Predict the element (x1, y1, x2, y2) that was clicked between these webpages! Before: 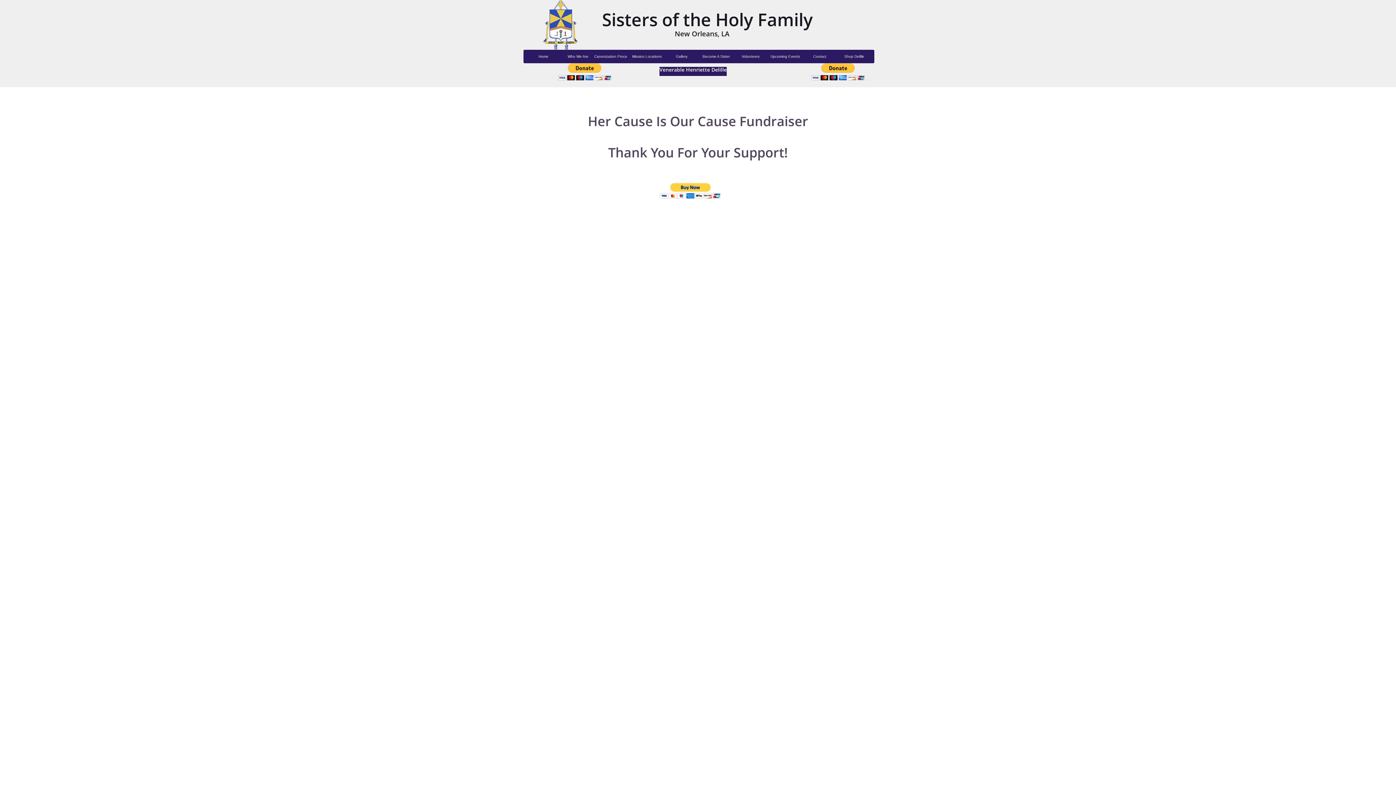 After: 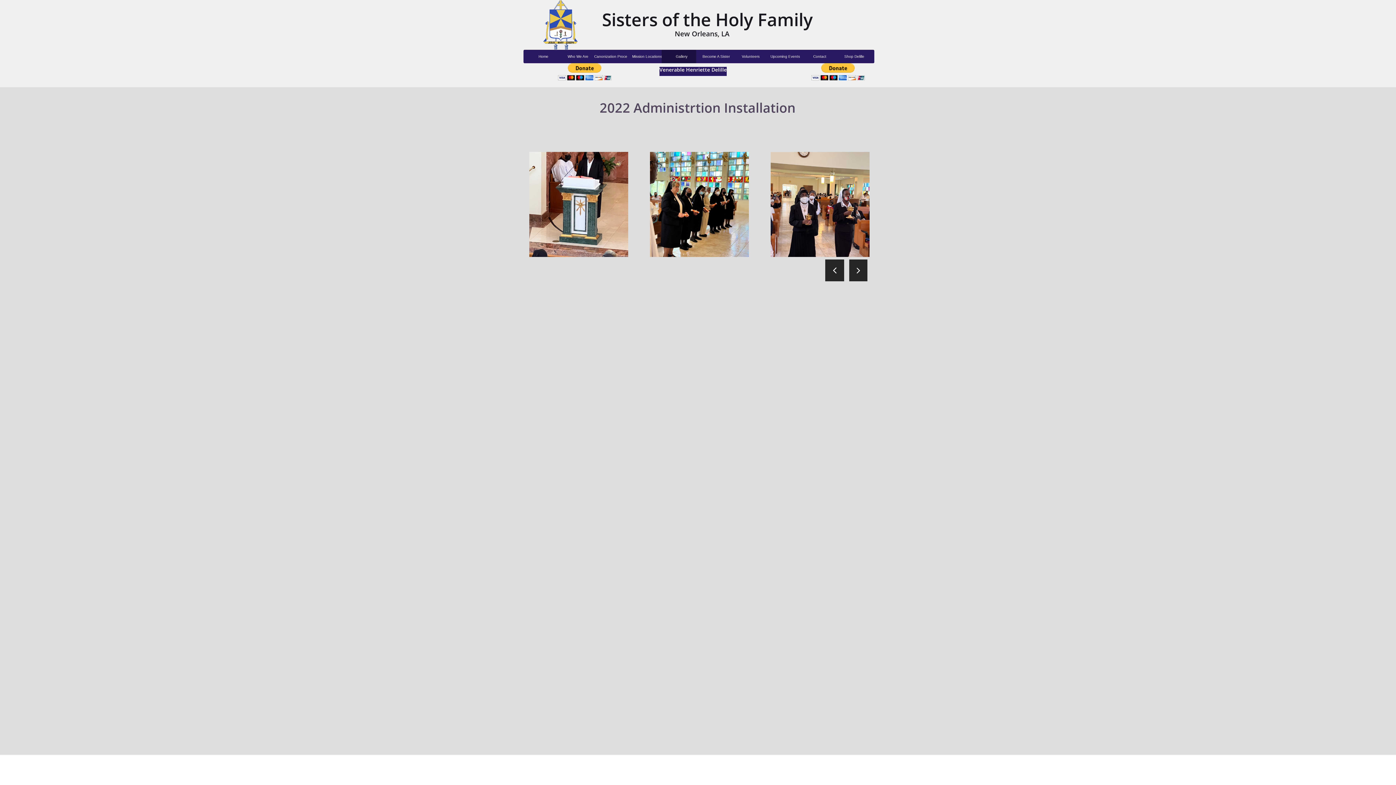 Action: label: Gallery bbox: (661, 49, 701, 63)